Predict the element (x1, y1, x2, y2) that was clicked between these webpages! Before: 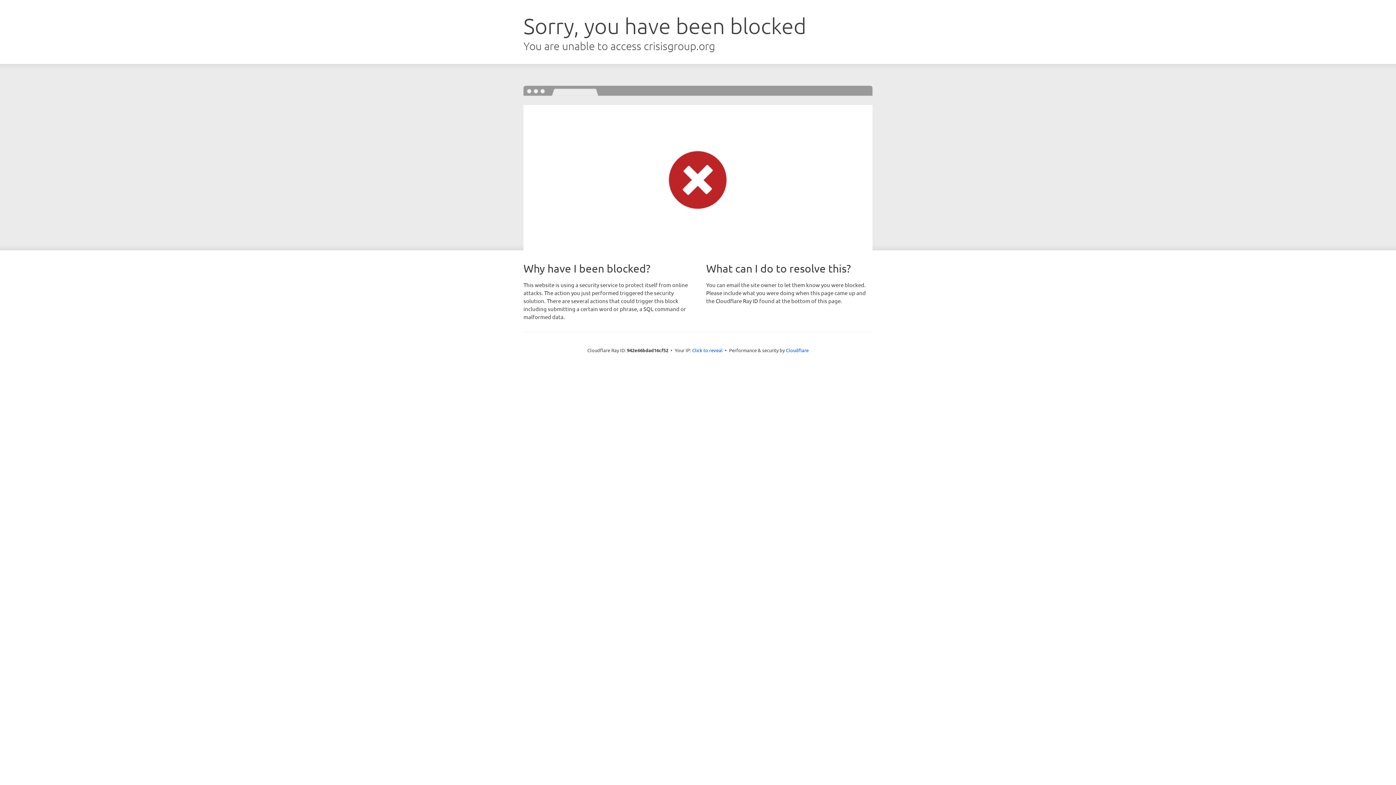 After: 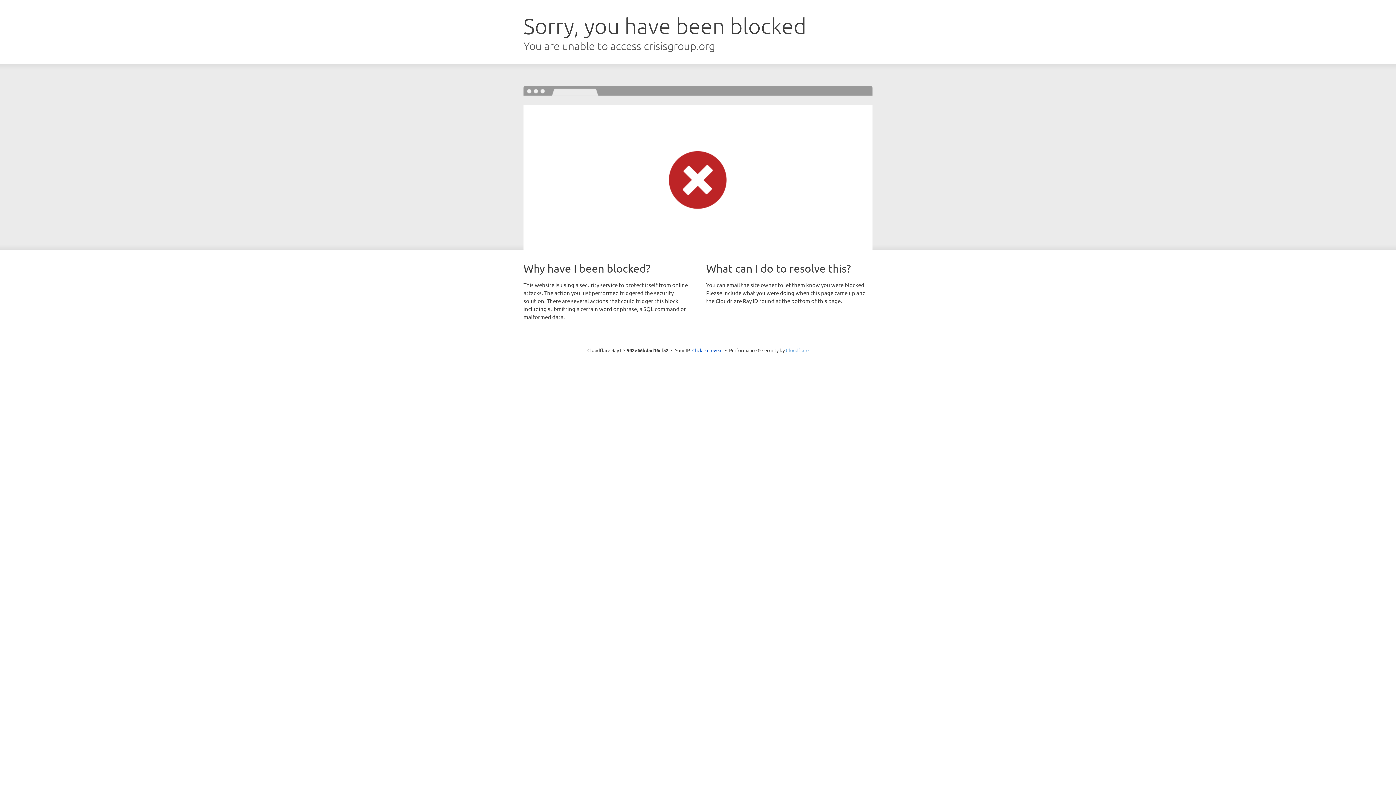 Action: label: Cloudflare bbox: (786, 347, 808, 353)